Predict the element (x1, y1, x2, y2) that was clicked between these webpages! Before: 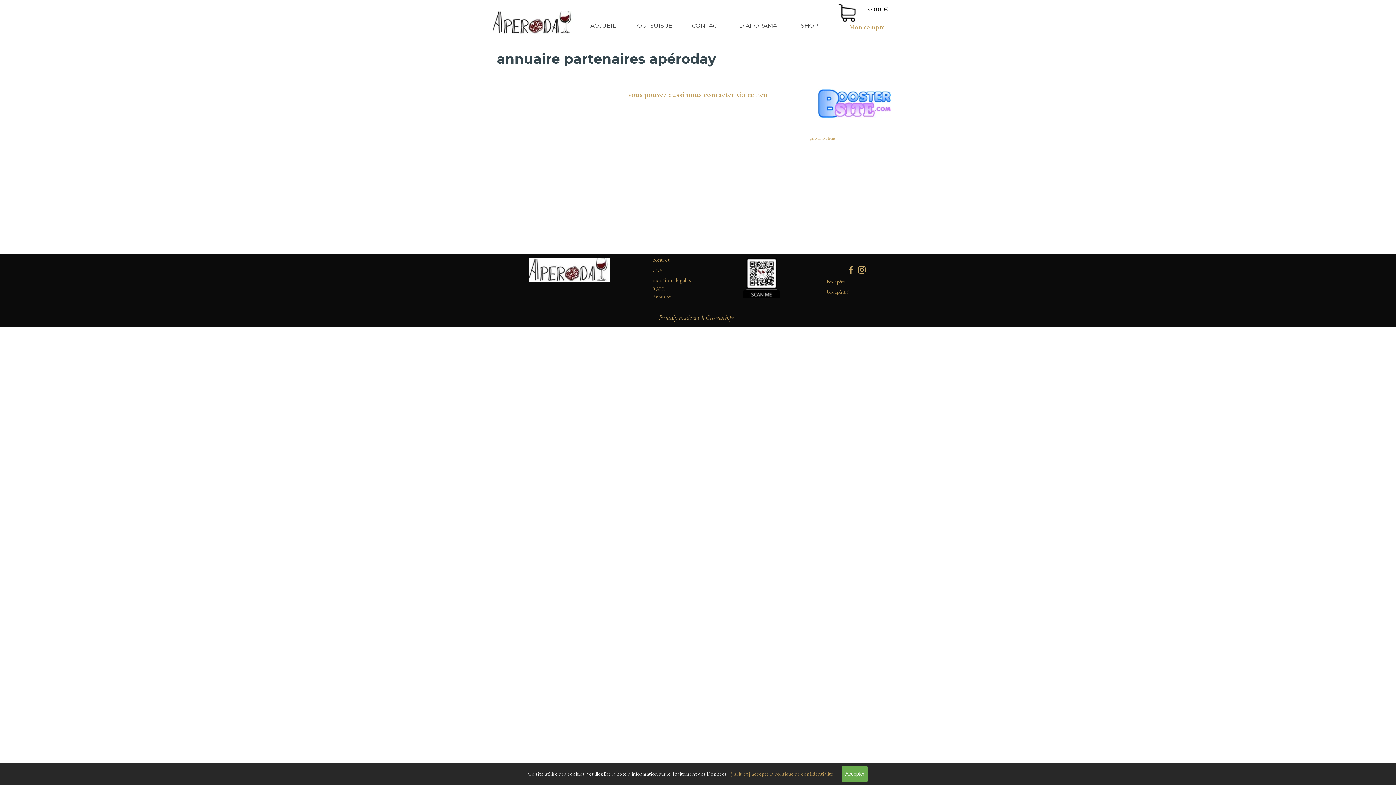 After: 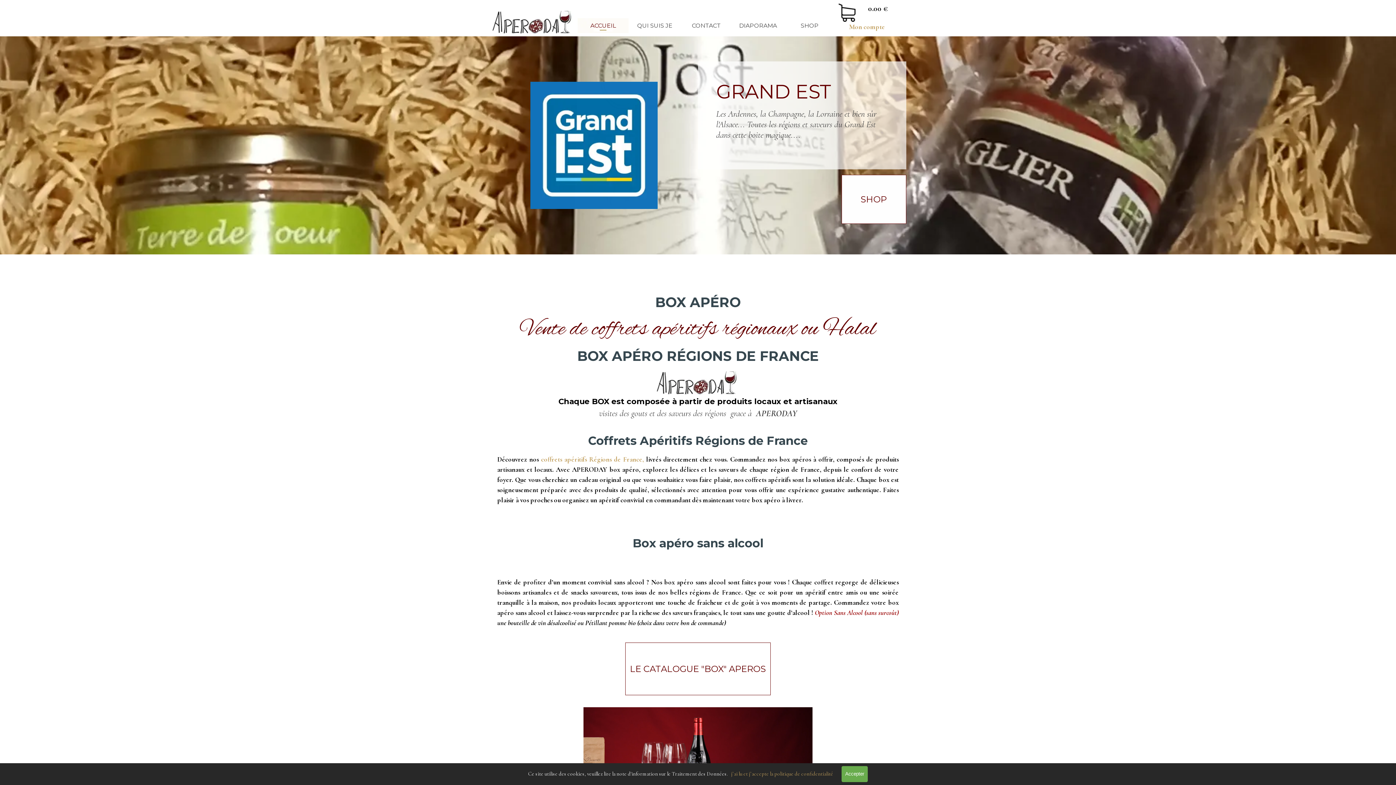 Action: bbox: (579, 18, 626, 33) label: ACCUEIL